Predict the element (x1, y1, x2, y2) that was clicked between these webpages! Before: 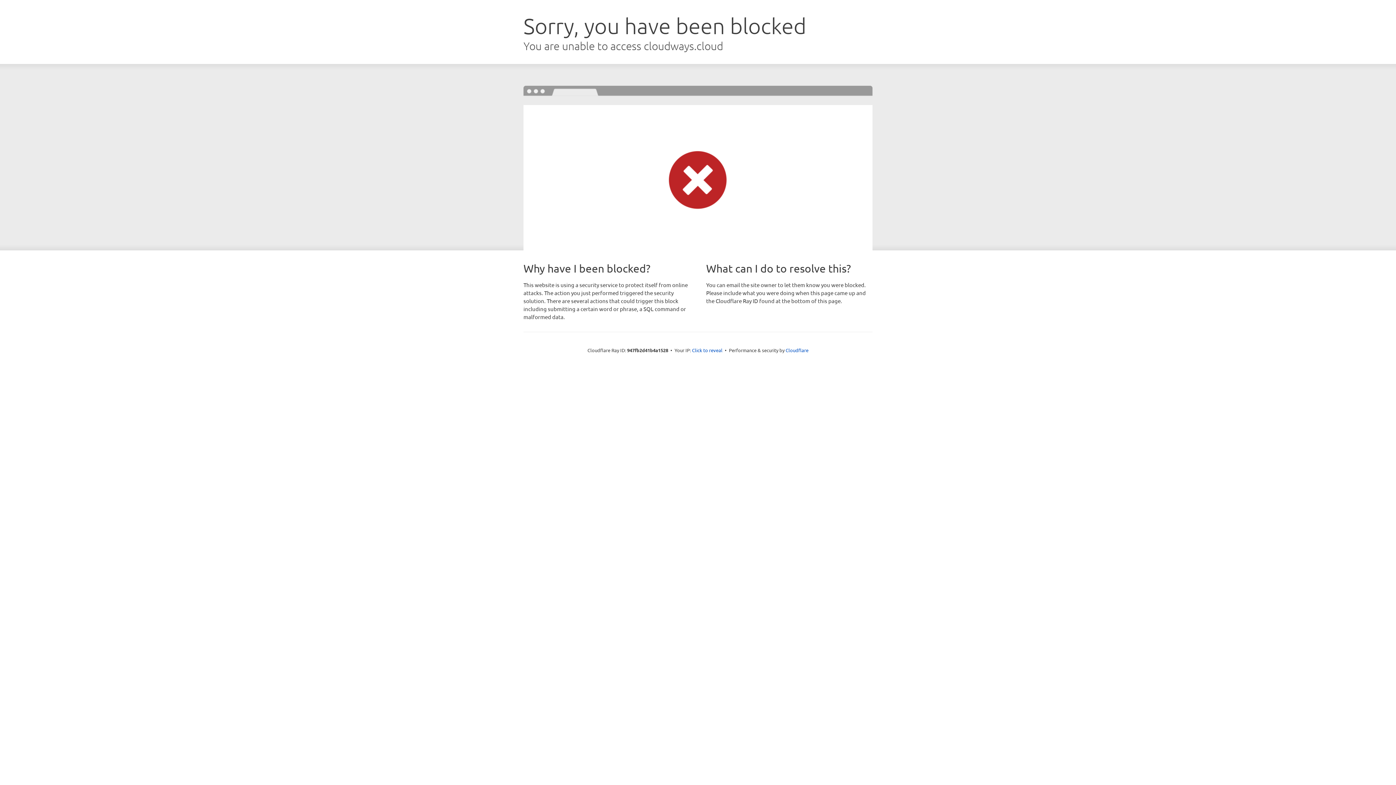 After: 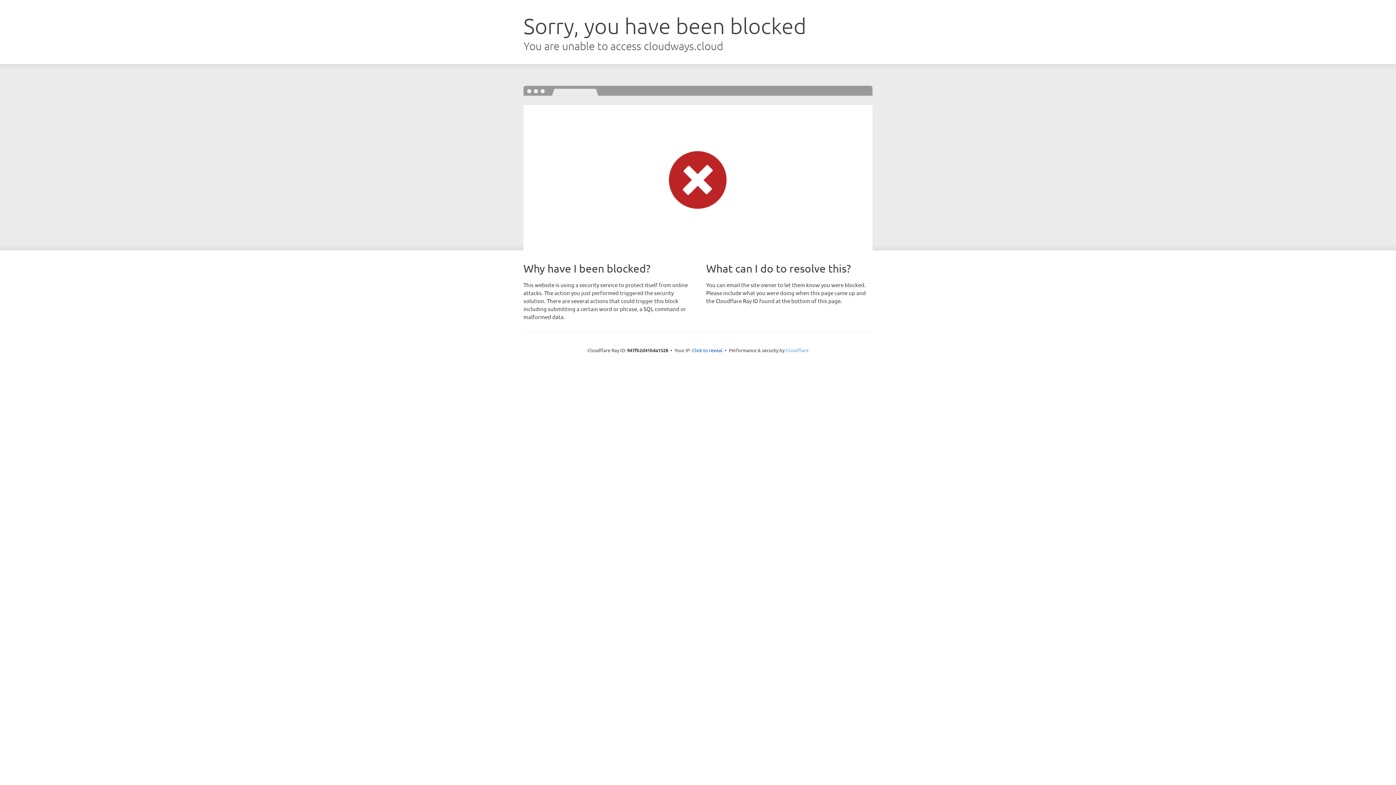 Action: bbox: (785, 347, 808, 353) label: Cloudflare